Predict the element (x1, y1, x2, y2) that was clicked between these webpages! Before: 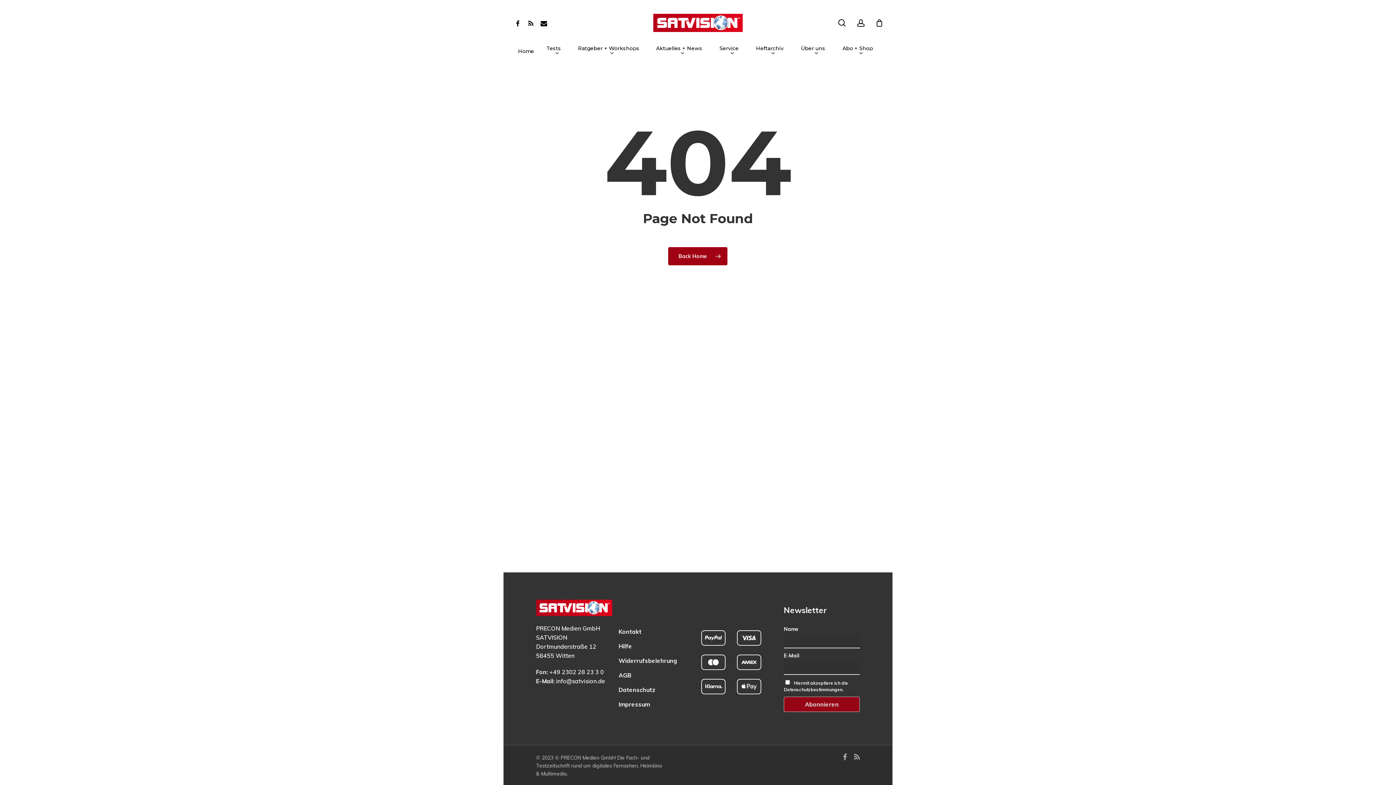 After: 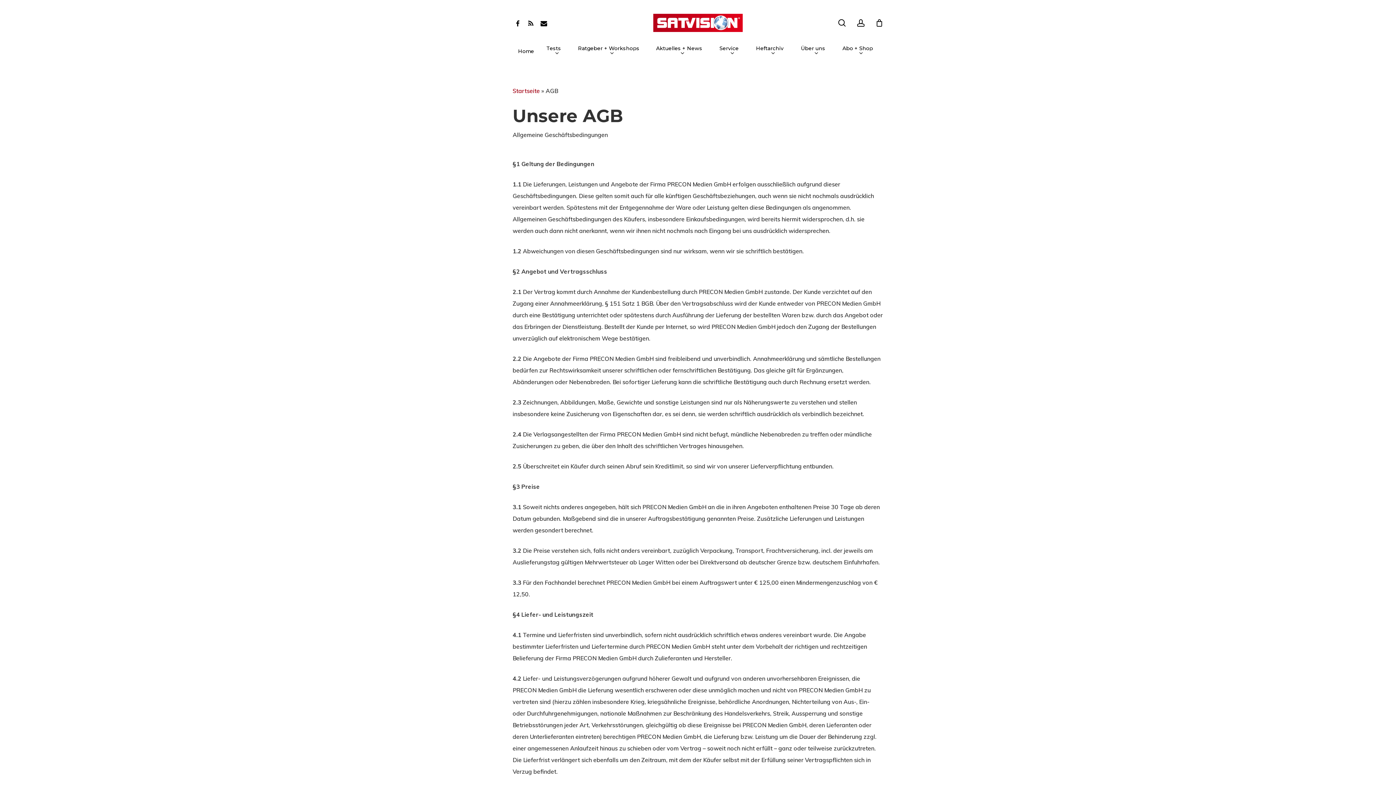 Action: label: AGB bbox: (618, 669, 694, 681)